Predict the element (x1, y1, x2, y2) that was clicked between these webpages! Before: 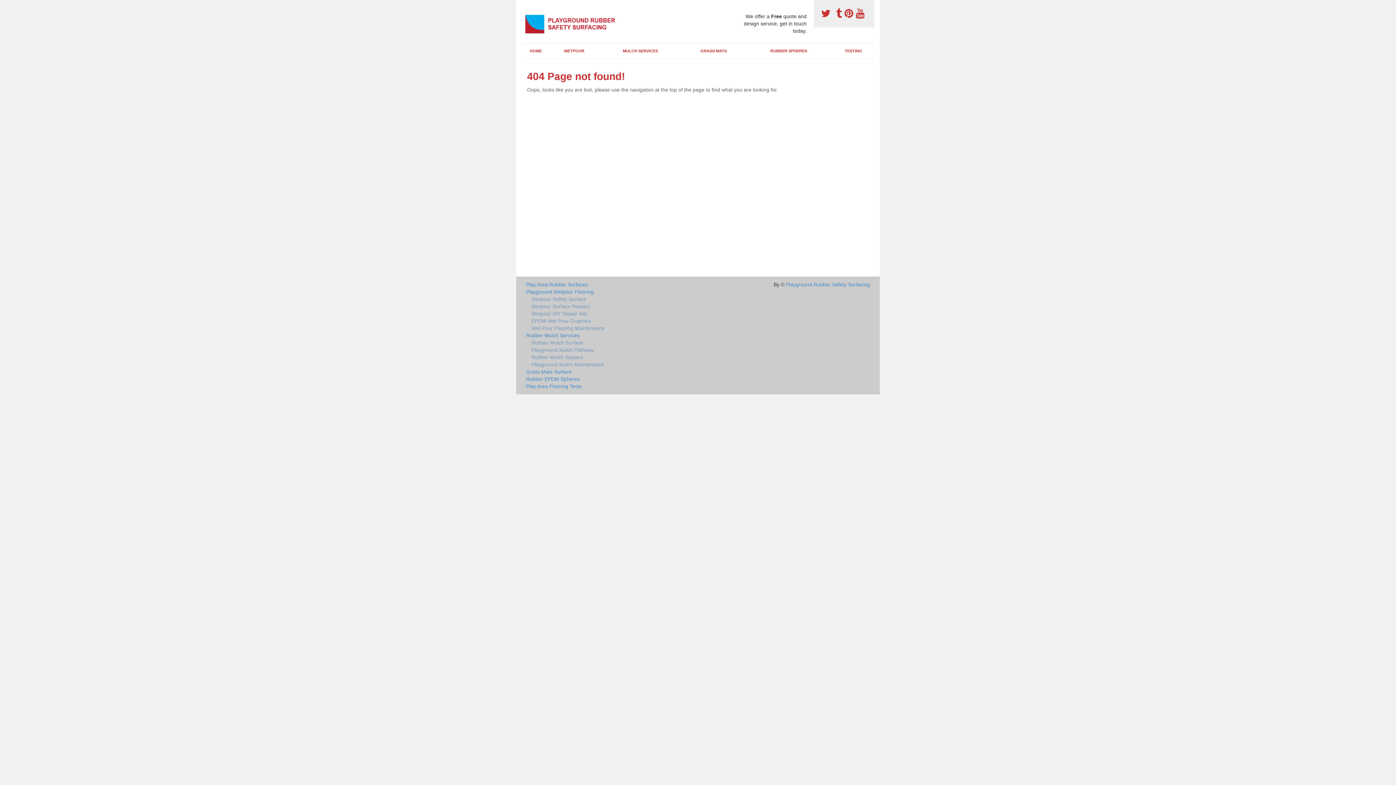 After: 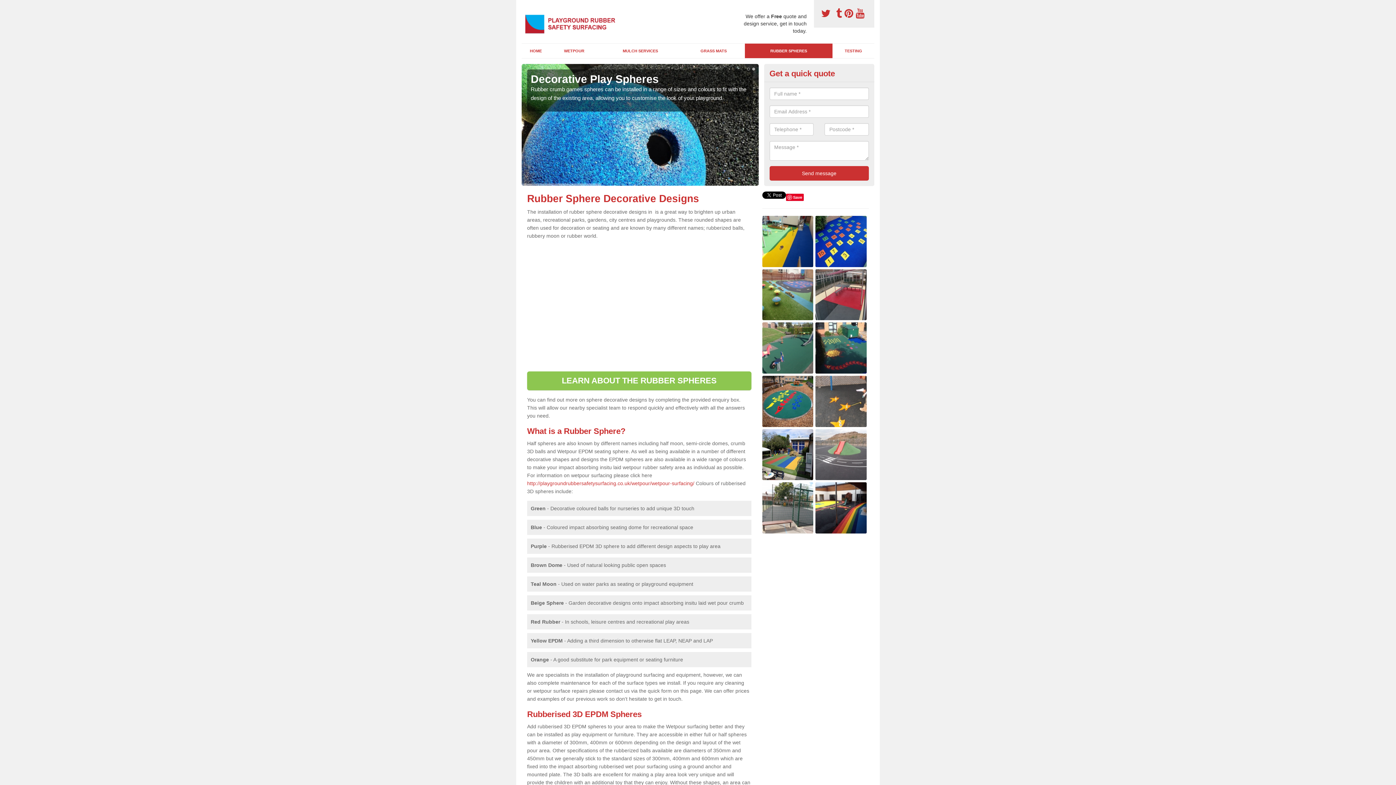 Action: bbox: (745, 43, 832, 58) label: RUBBER SPHERES